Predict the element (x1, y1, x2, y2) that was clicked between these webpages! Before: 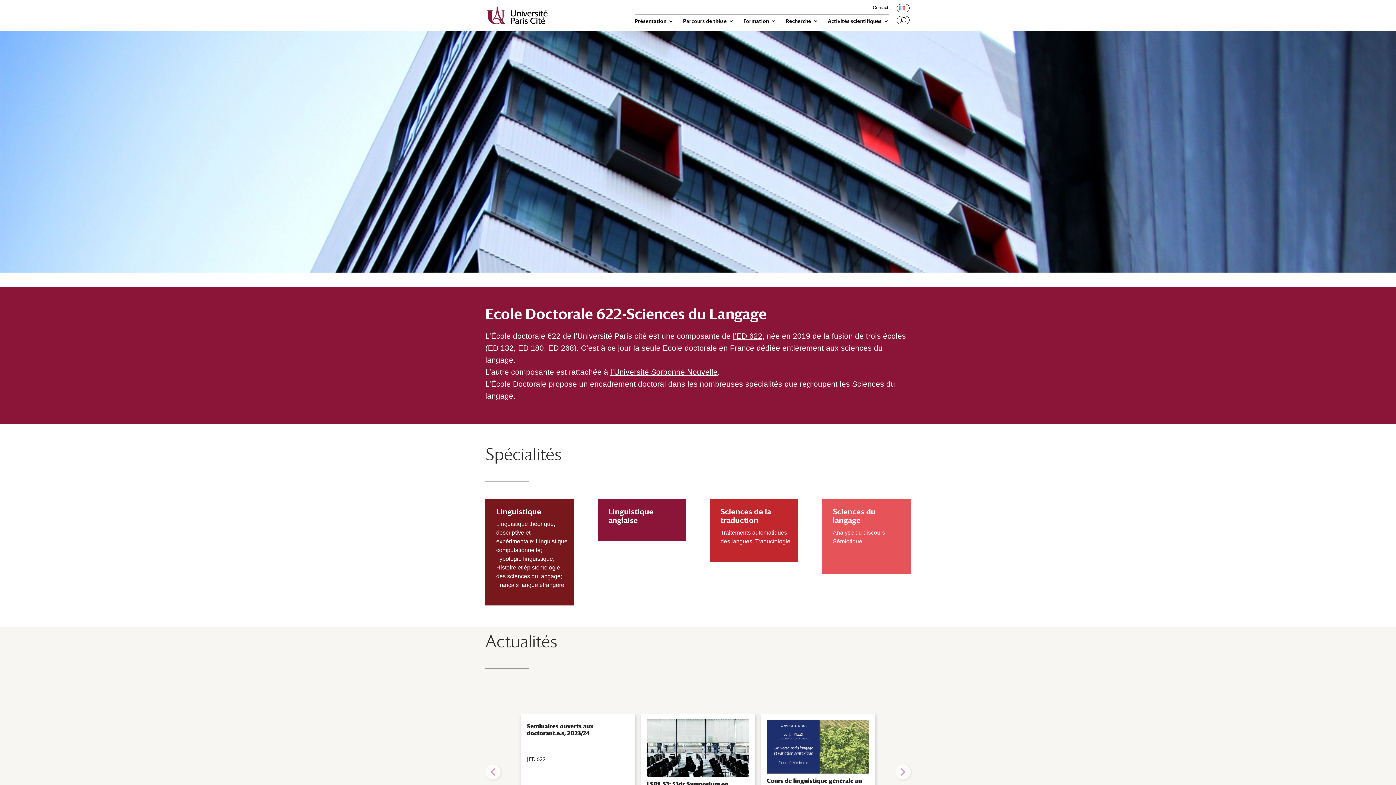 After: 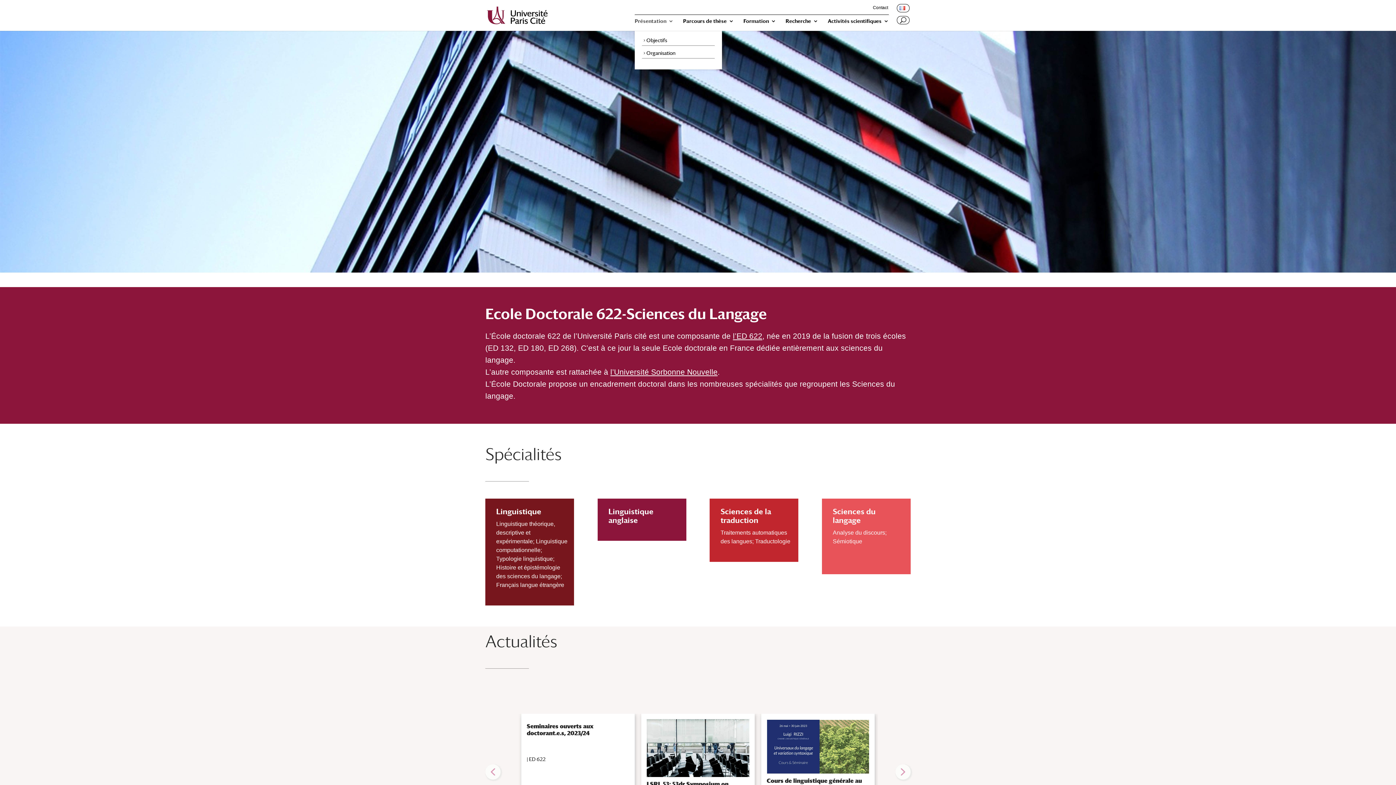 Action: bbox: (634, 18, 673, 30) label: Présentation